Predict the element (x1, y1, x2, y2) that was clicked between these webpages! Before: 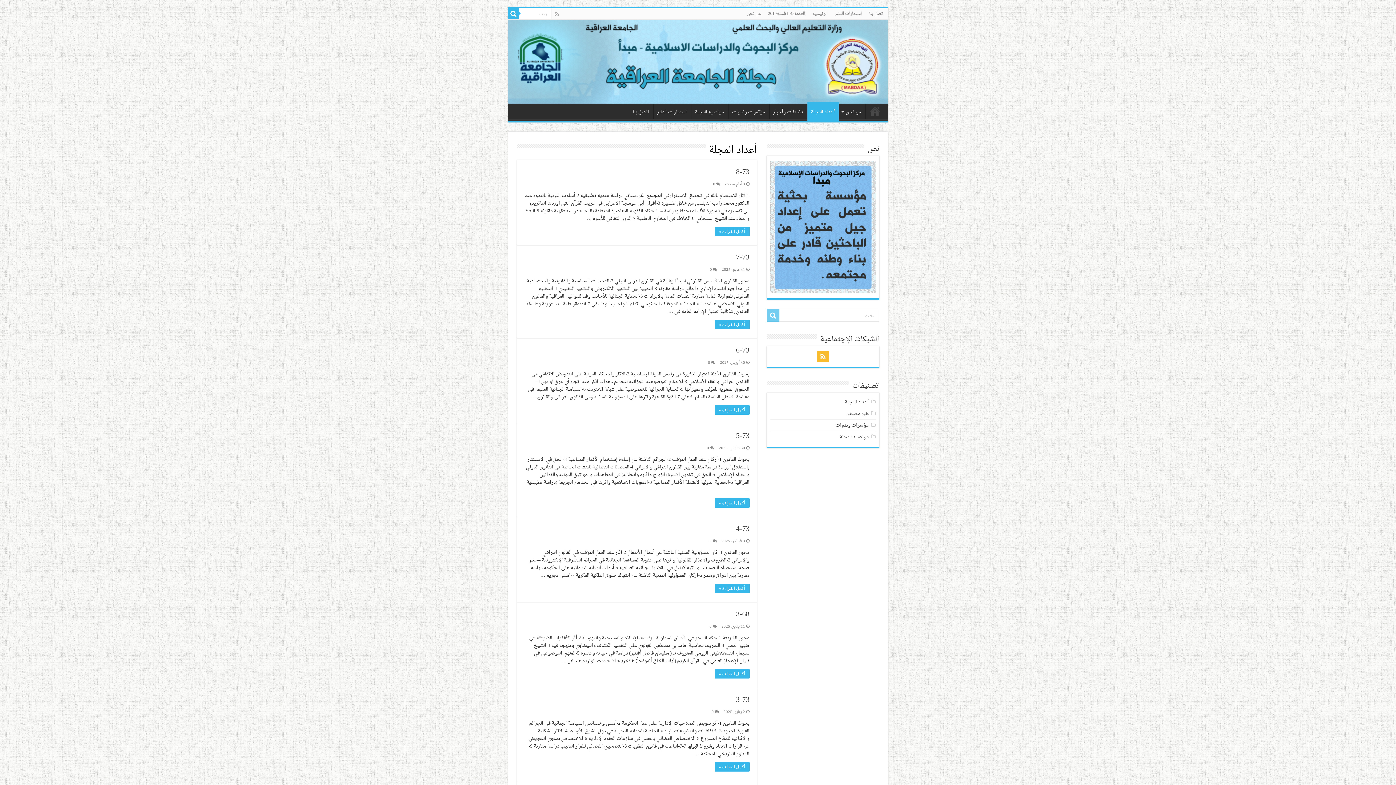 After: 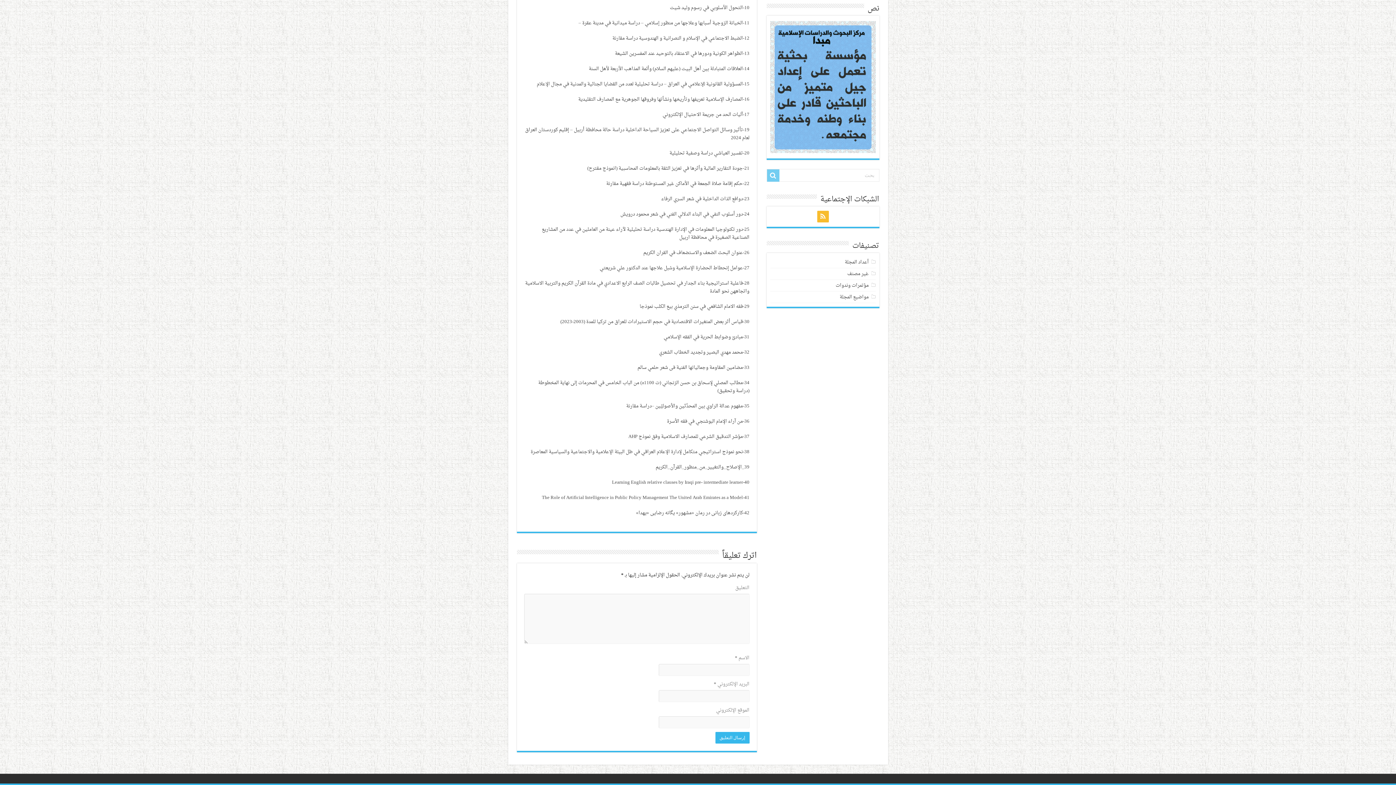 Action: bbox: (710, 266, 712, 273) label: 0